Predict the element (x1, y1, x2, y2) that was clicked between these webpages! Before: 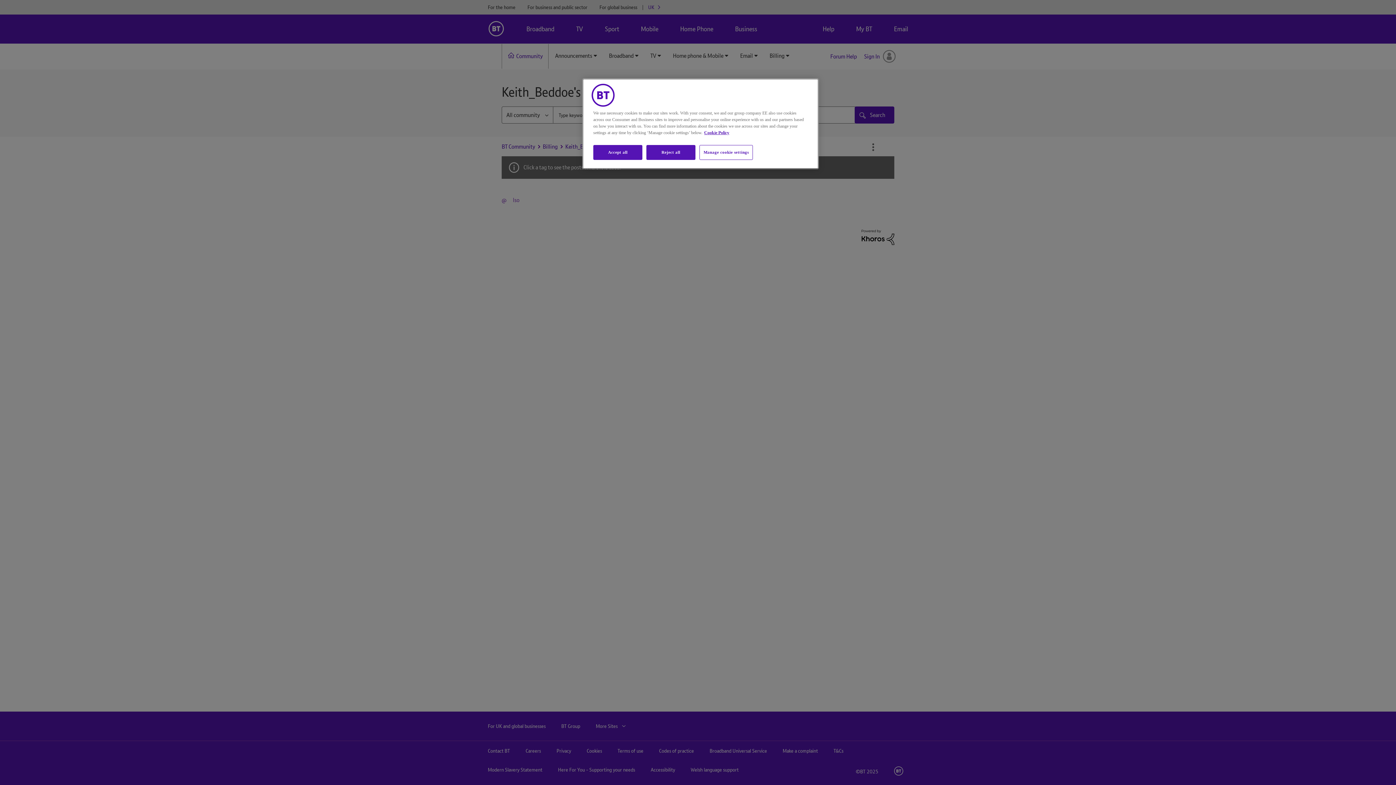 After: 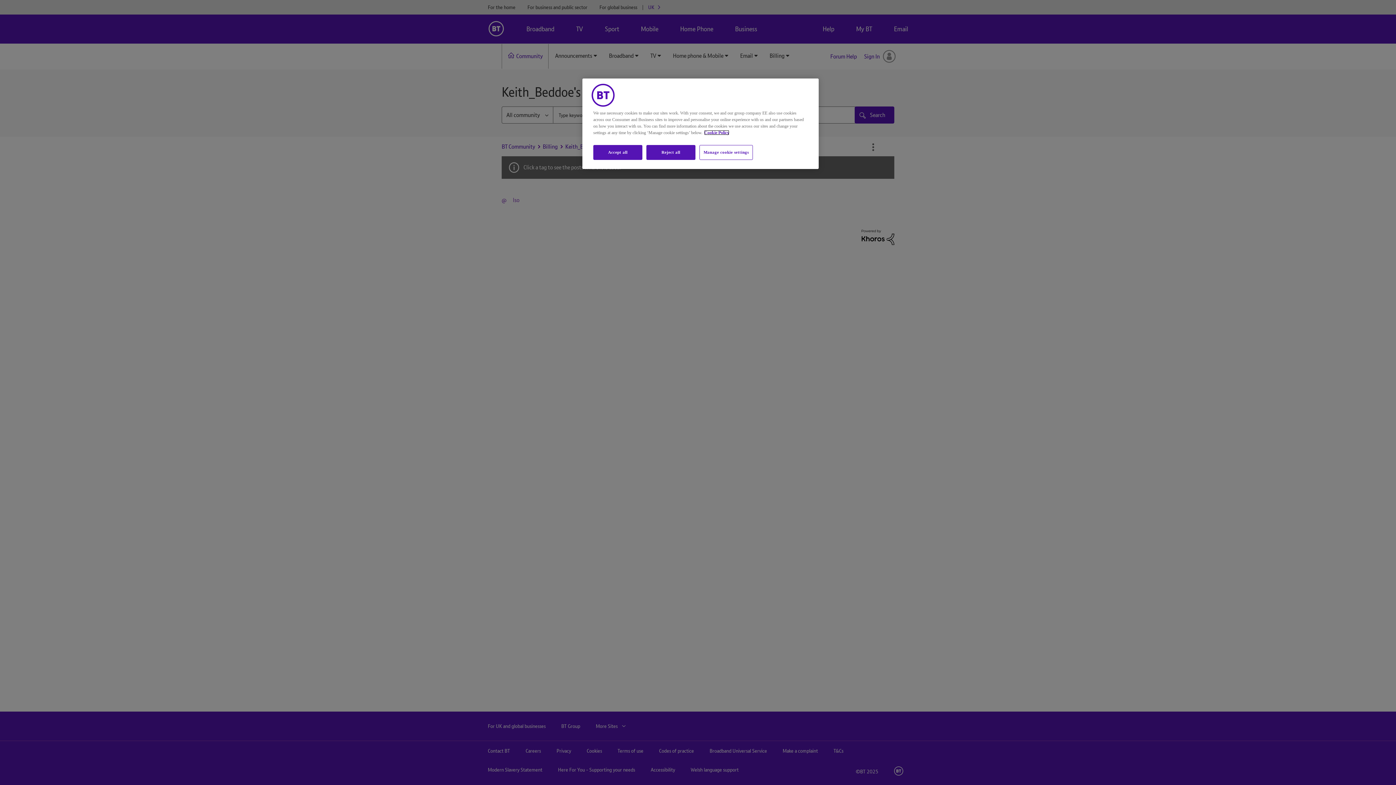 Action: bbox: (704, 130, 729, 135) label: More information about your privacy, opens in a new tab